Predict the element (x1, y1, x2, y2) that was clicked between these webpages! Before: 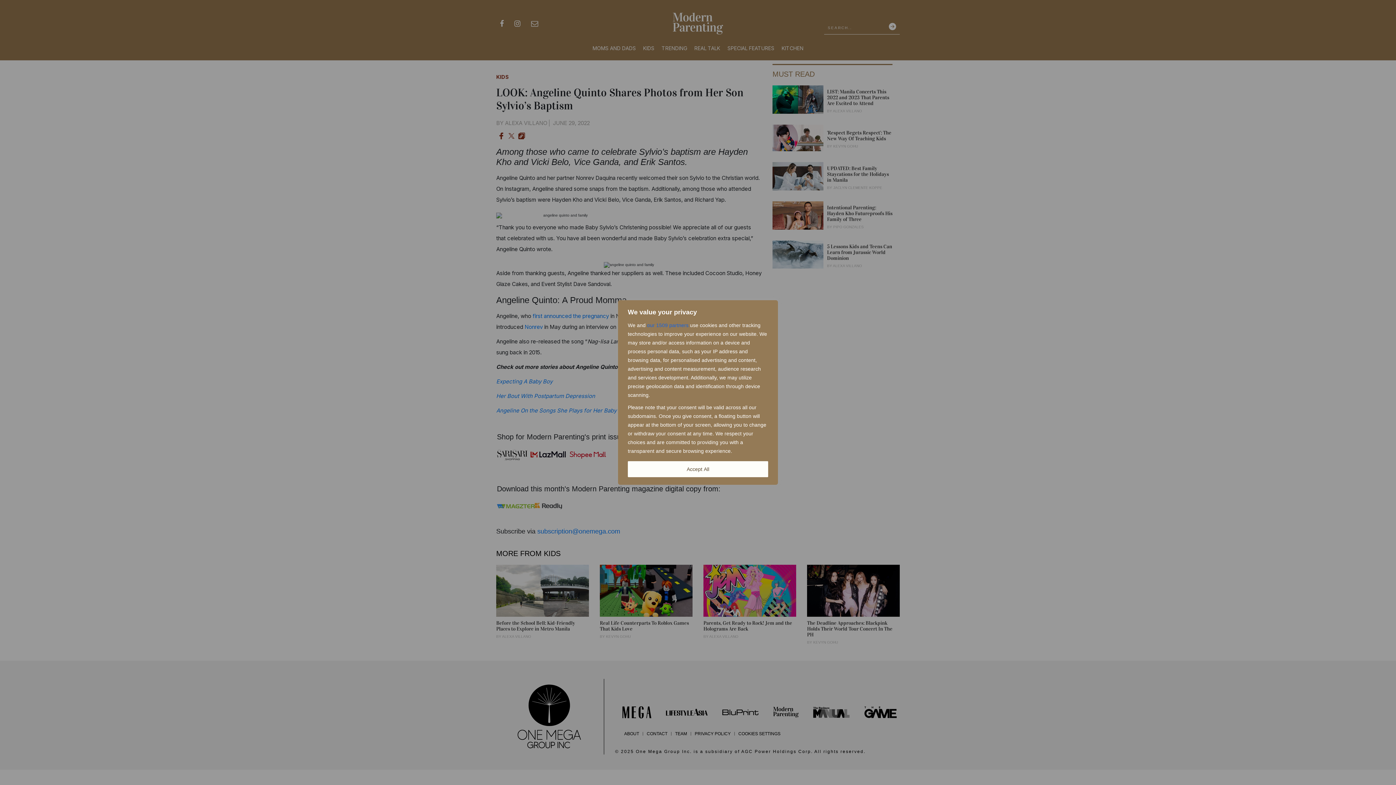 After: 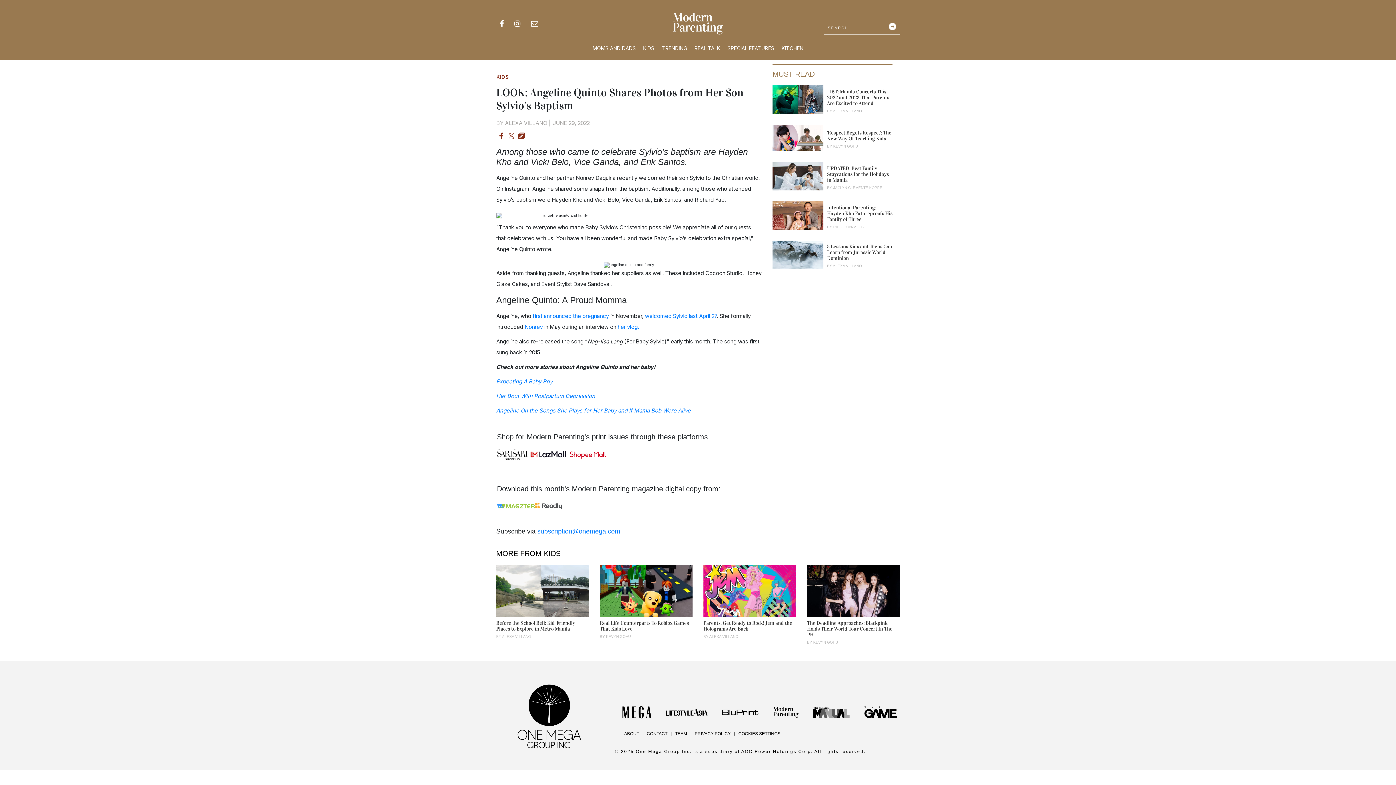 Action: label: Accept All bbox: (628, 461, 768, 477)